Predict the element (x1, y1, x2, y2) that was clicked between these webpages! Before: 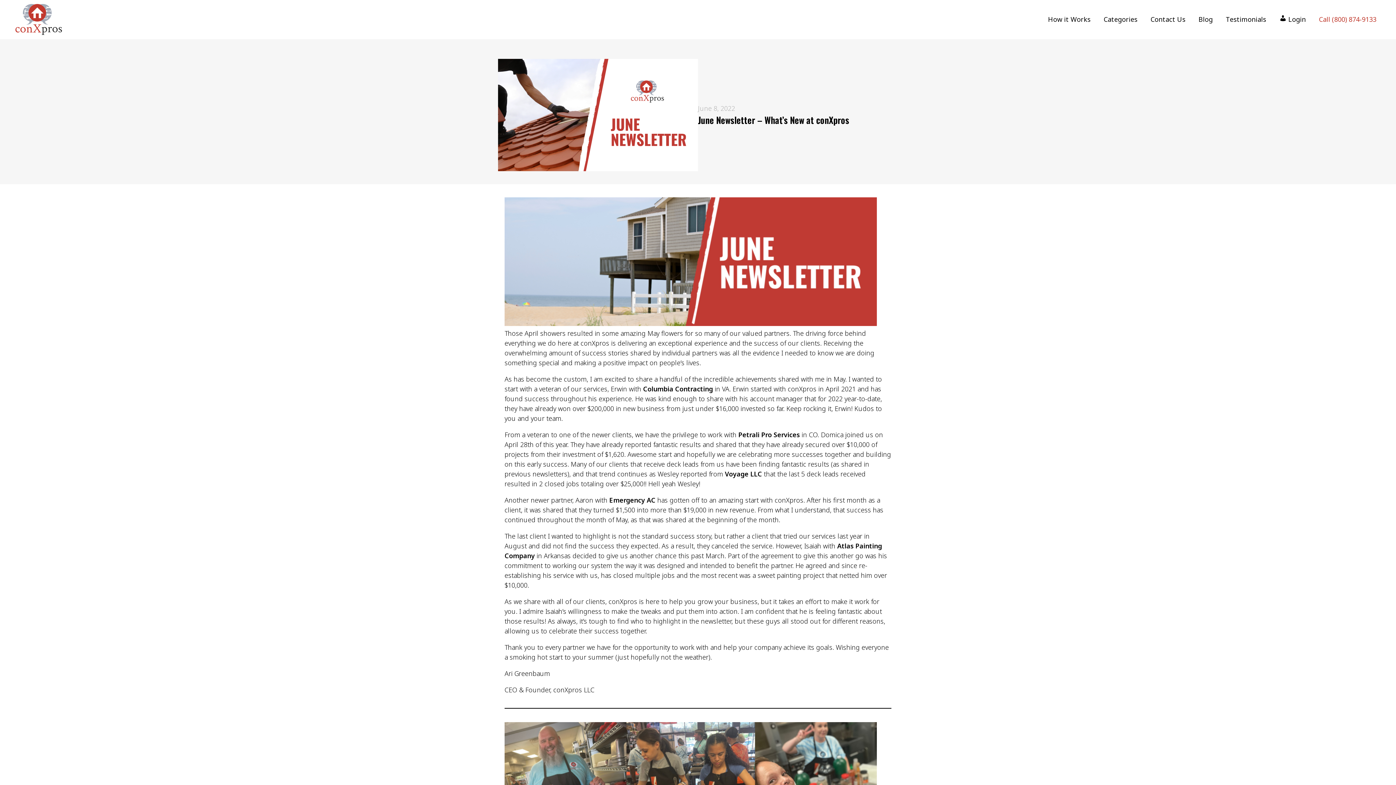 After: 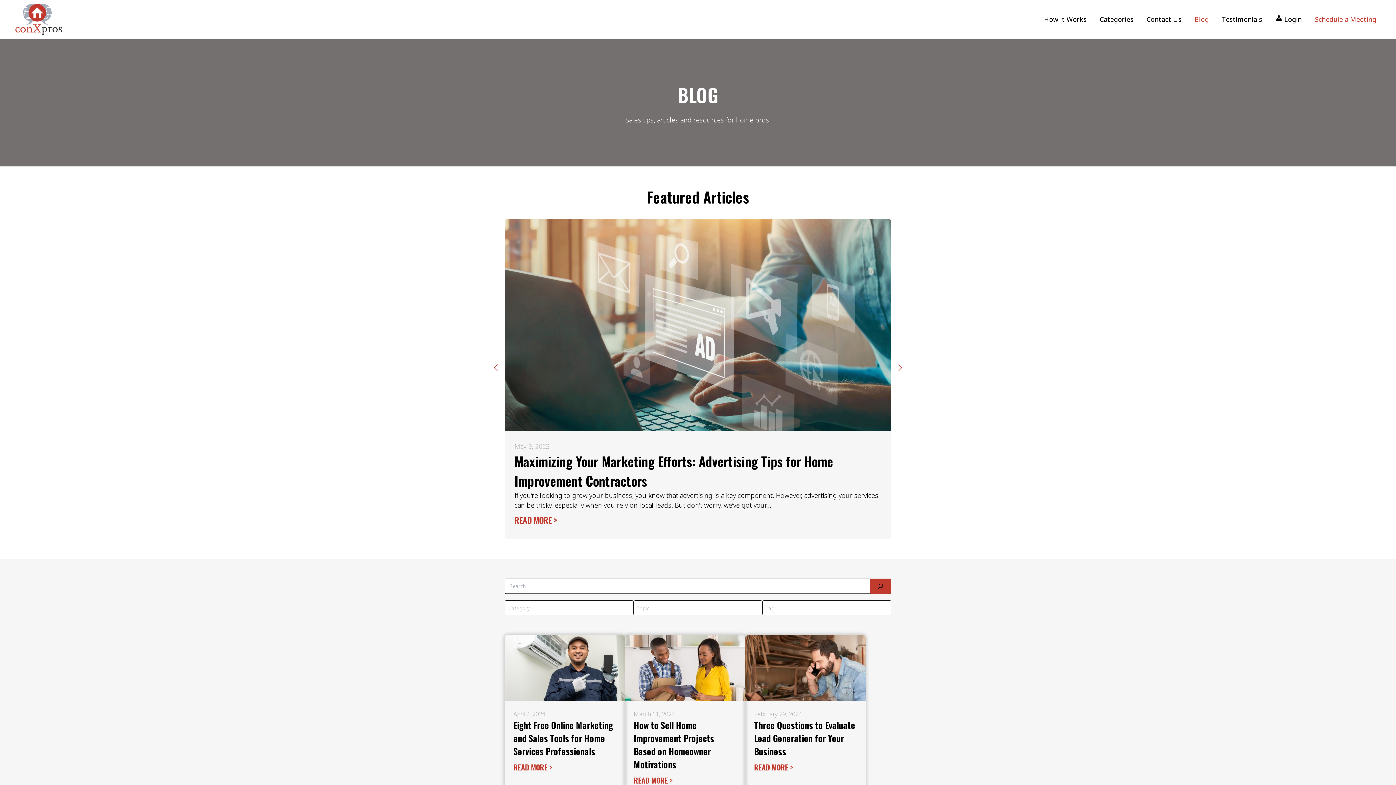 Action: bbox: (1192, 11, 1219, 27) label: Blog